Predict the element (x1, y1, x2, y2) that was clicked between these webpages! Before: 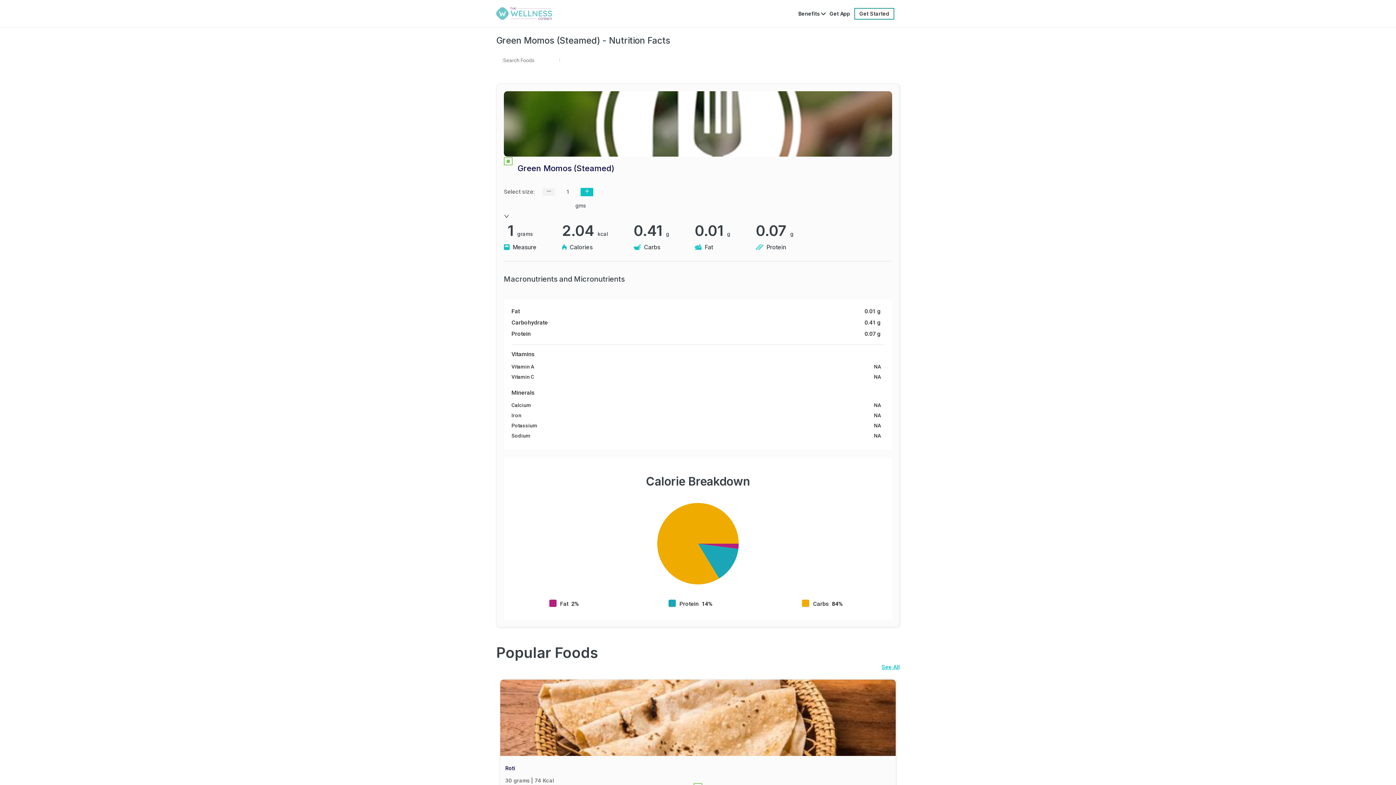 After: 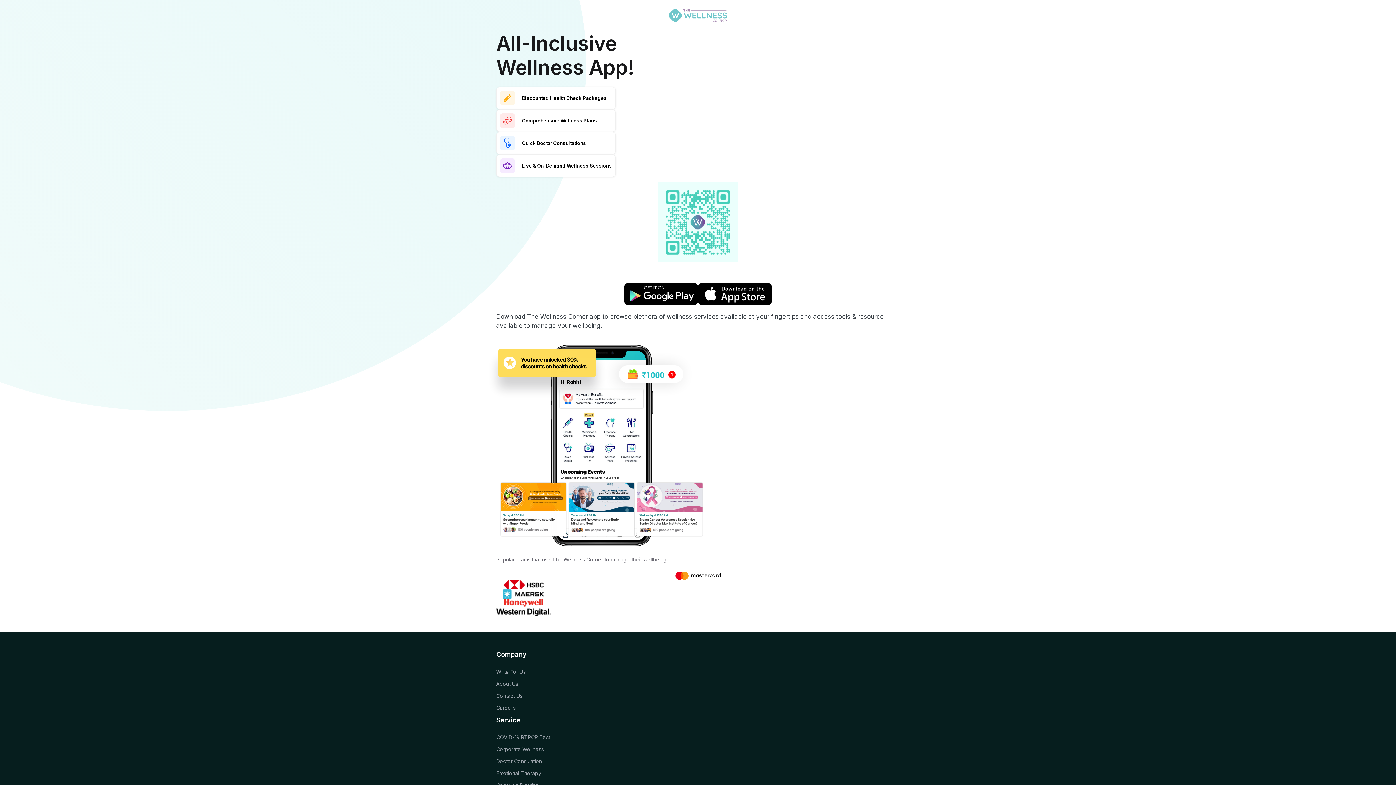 Action: label: Get App bbox: (829, 7, 854, 19)